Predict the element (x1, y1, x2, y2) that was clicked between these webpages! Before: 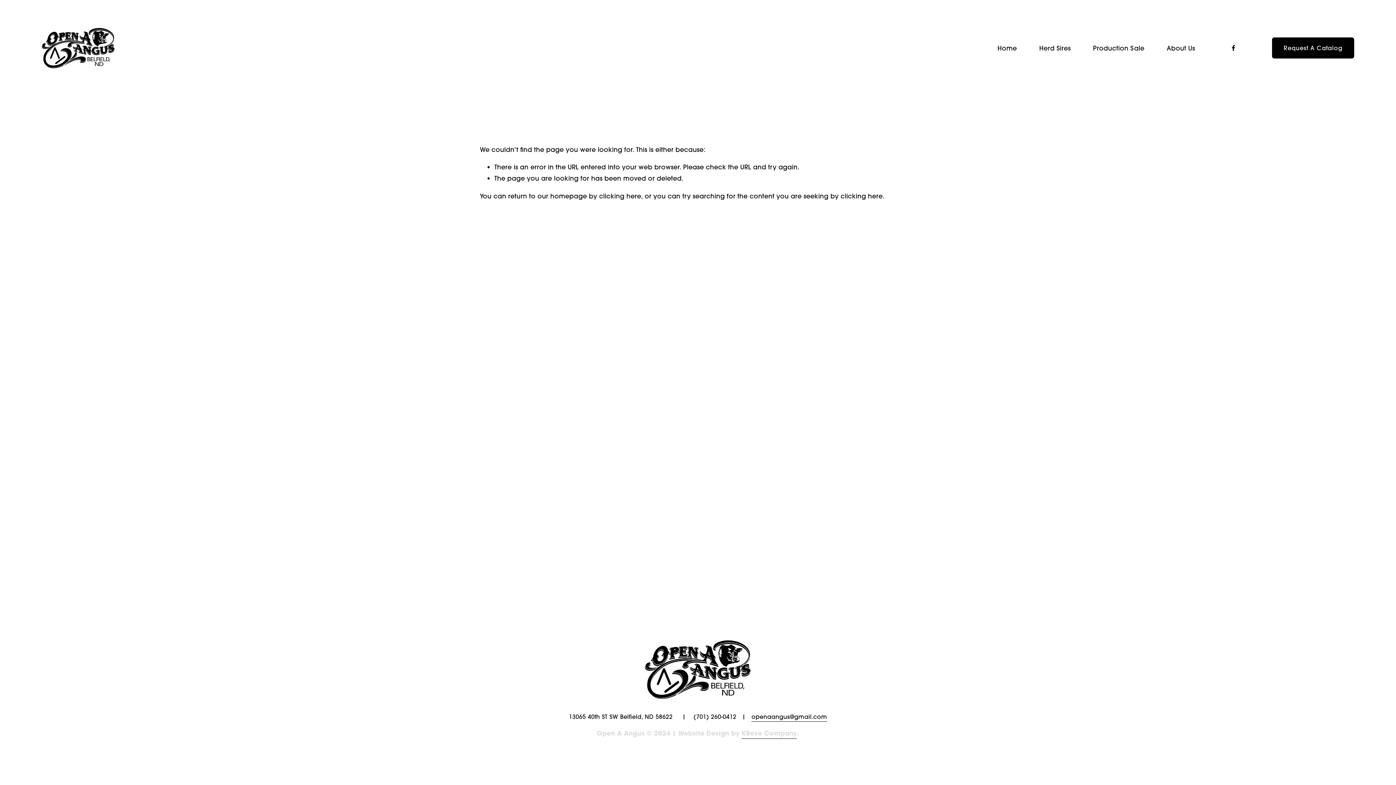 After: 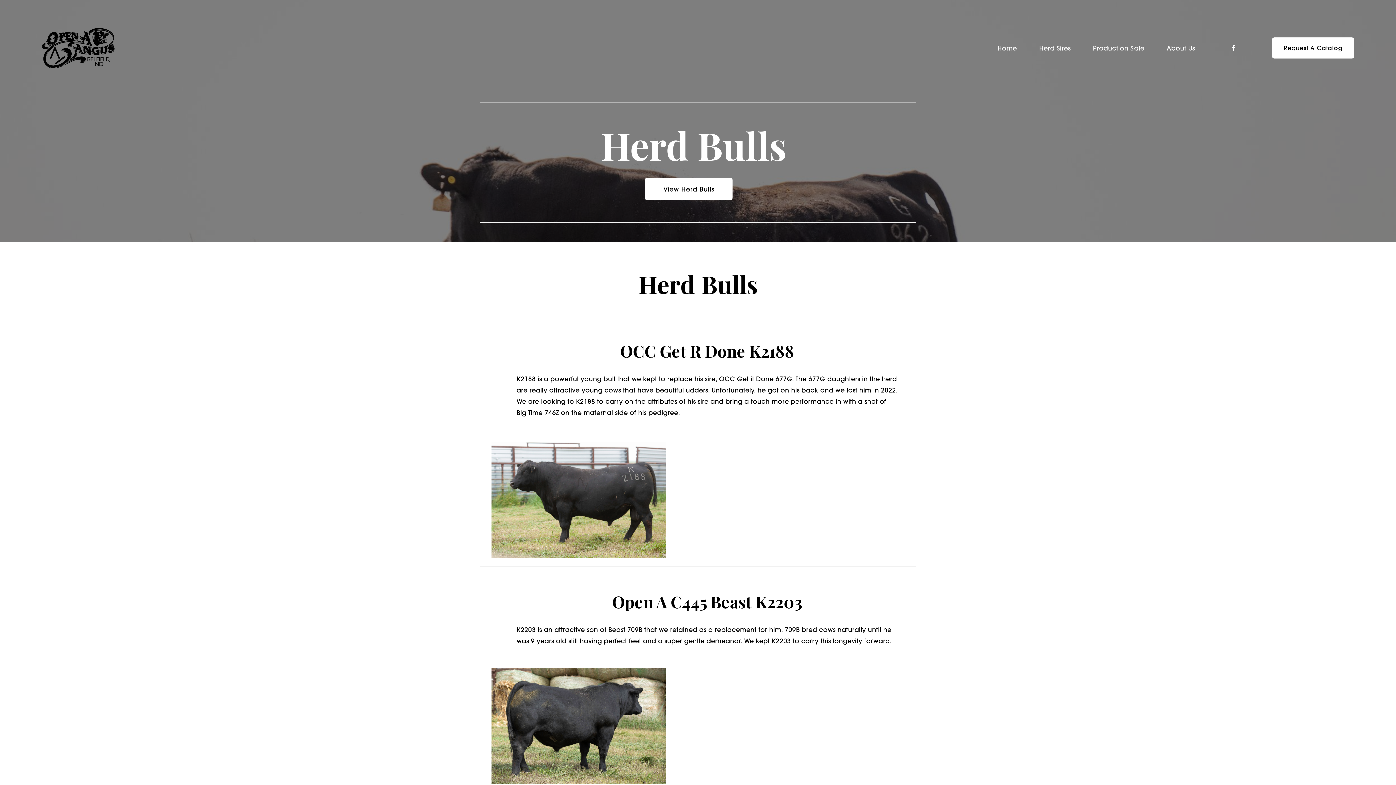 Action: label: Herd Sires bbox: (1039, 41, 1070, 54)